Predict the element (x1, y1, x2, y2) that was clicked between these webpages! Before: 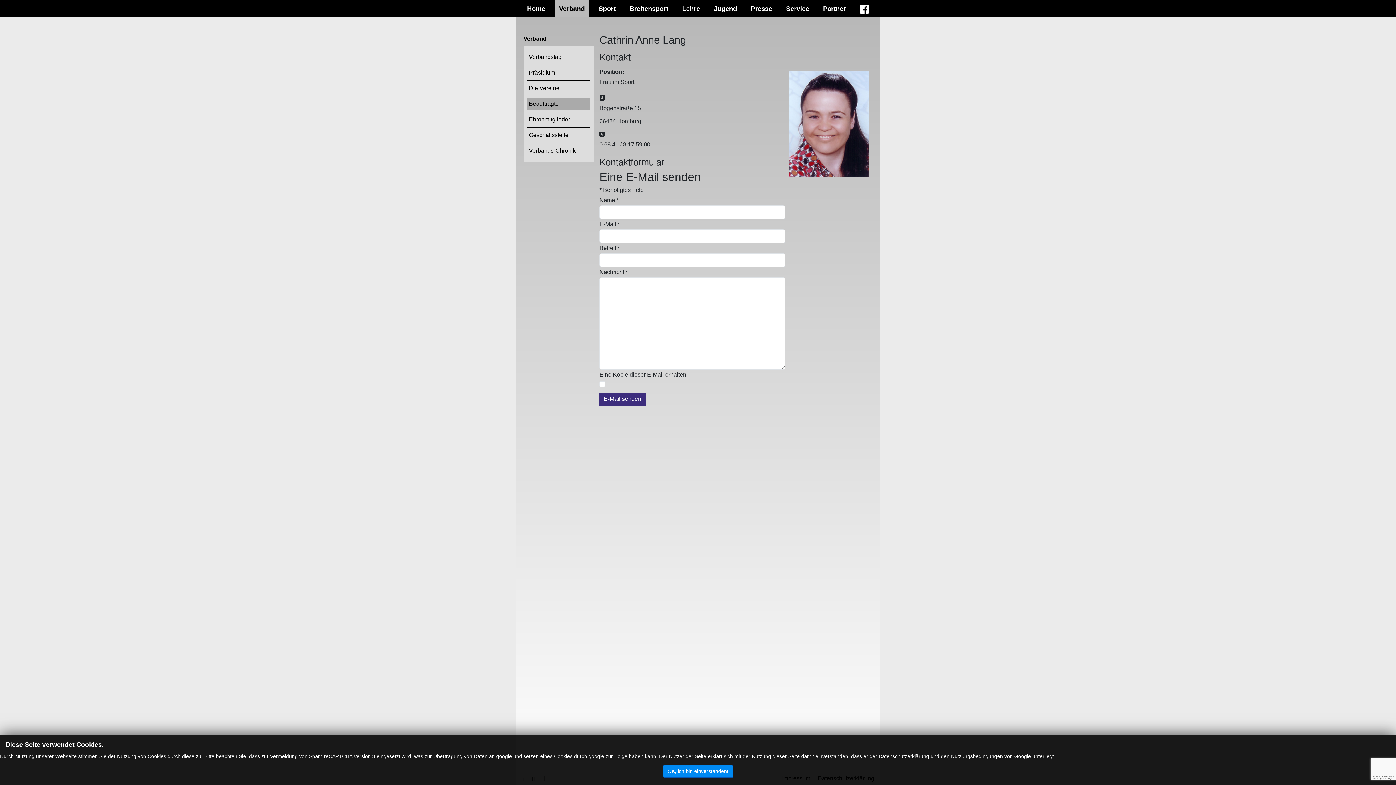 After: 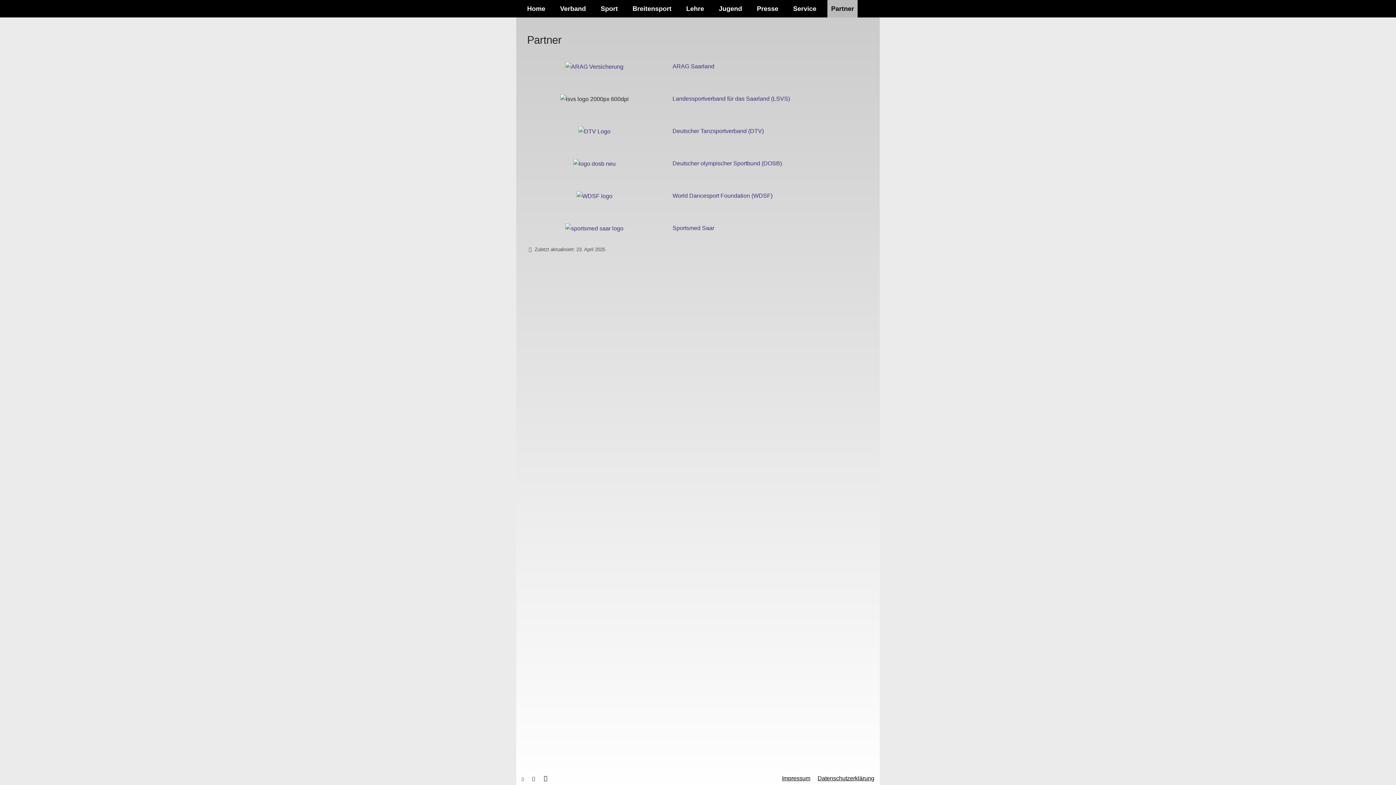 Action: bbox: (819, 0, 849, 17) label: Partner